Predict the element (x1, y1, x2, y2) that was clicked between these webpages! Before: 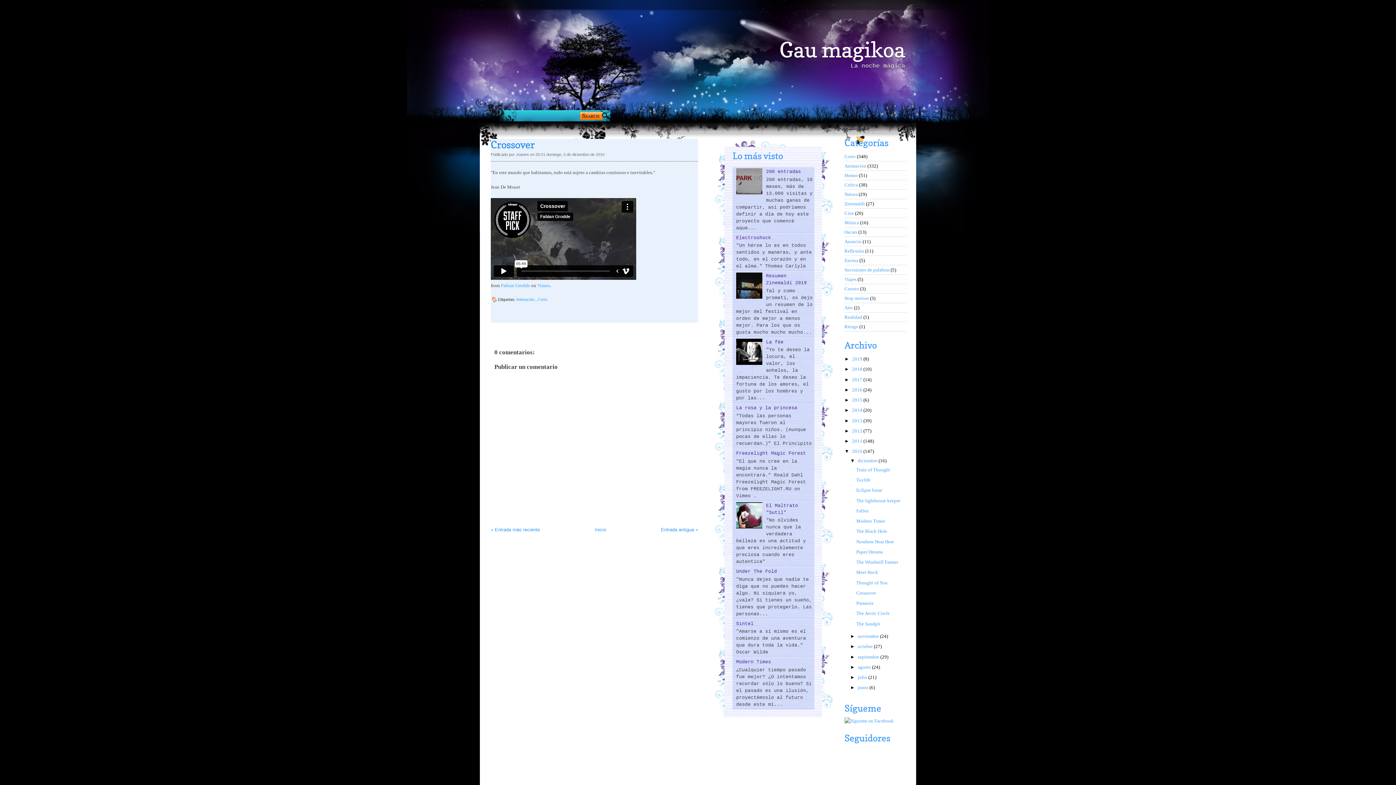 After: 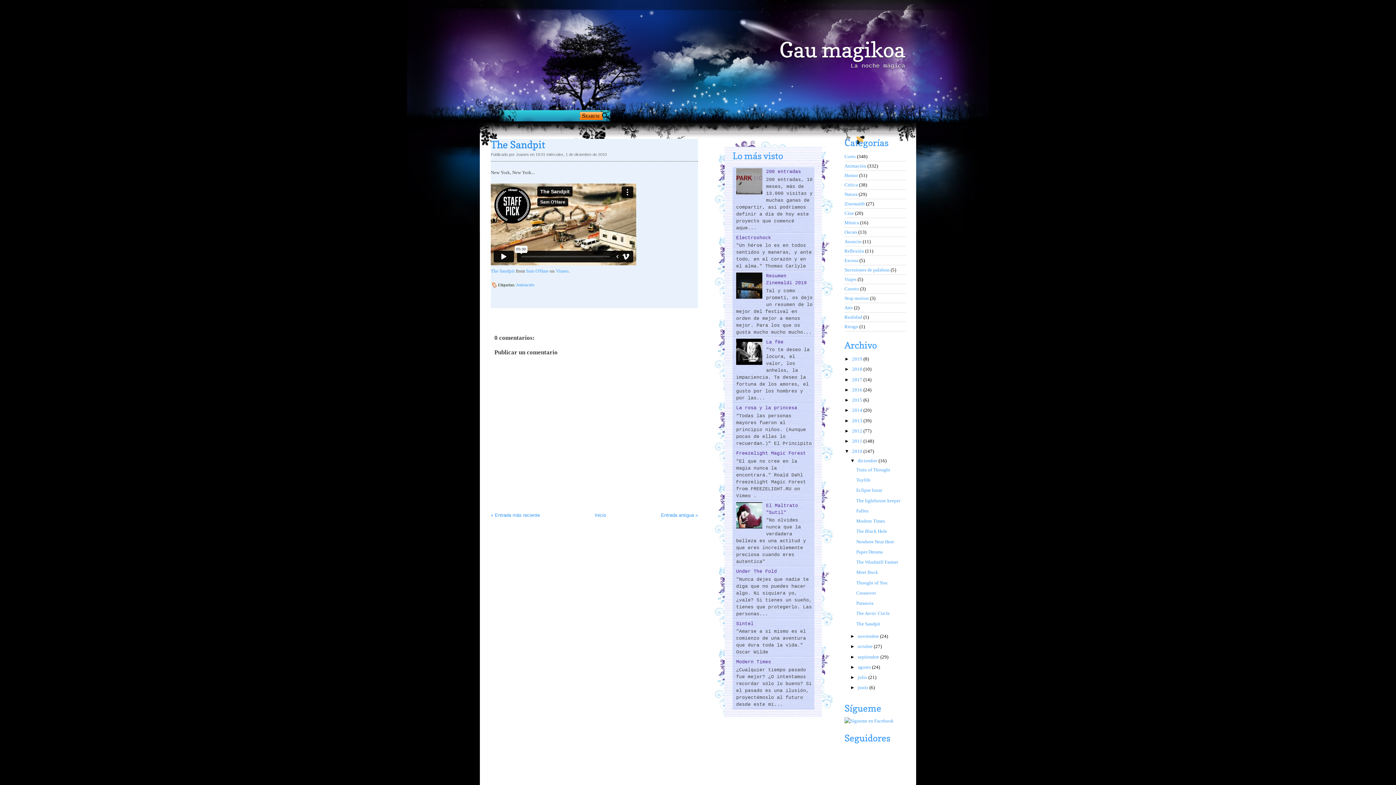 Action: label: The Sandpit bbox: (856, 621, 880, 626)